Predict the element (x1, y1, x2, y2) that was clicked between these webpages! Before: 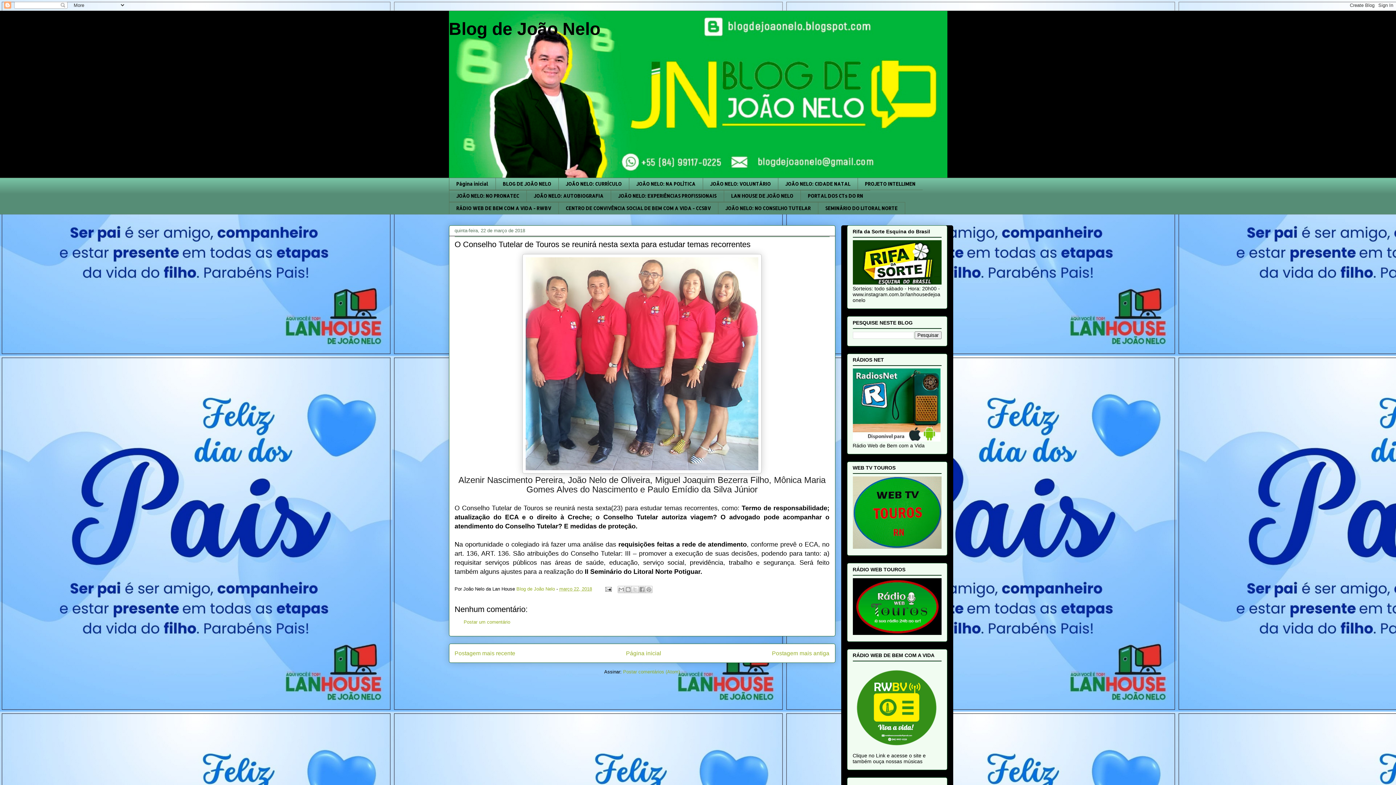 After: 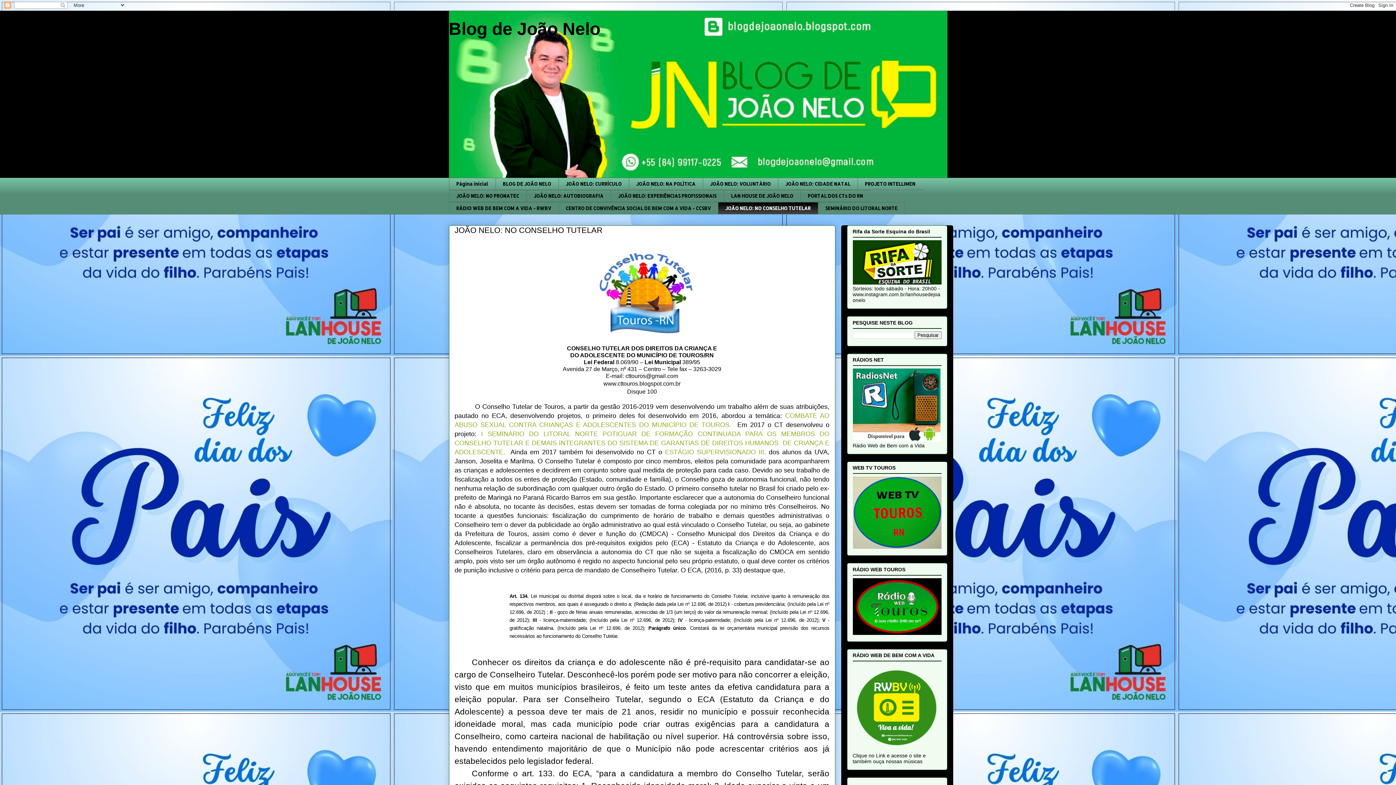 Action: label: JOÃO NELO: NO CONSELHO TUTELAR bbox: (718, 202, 818, 214)